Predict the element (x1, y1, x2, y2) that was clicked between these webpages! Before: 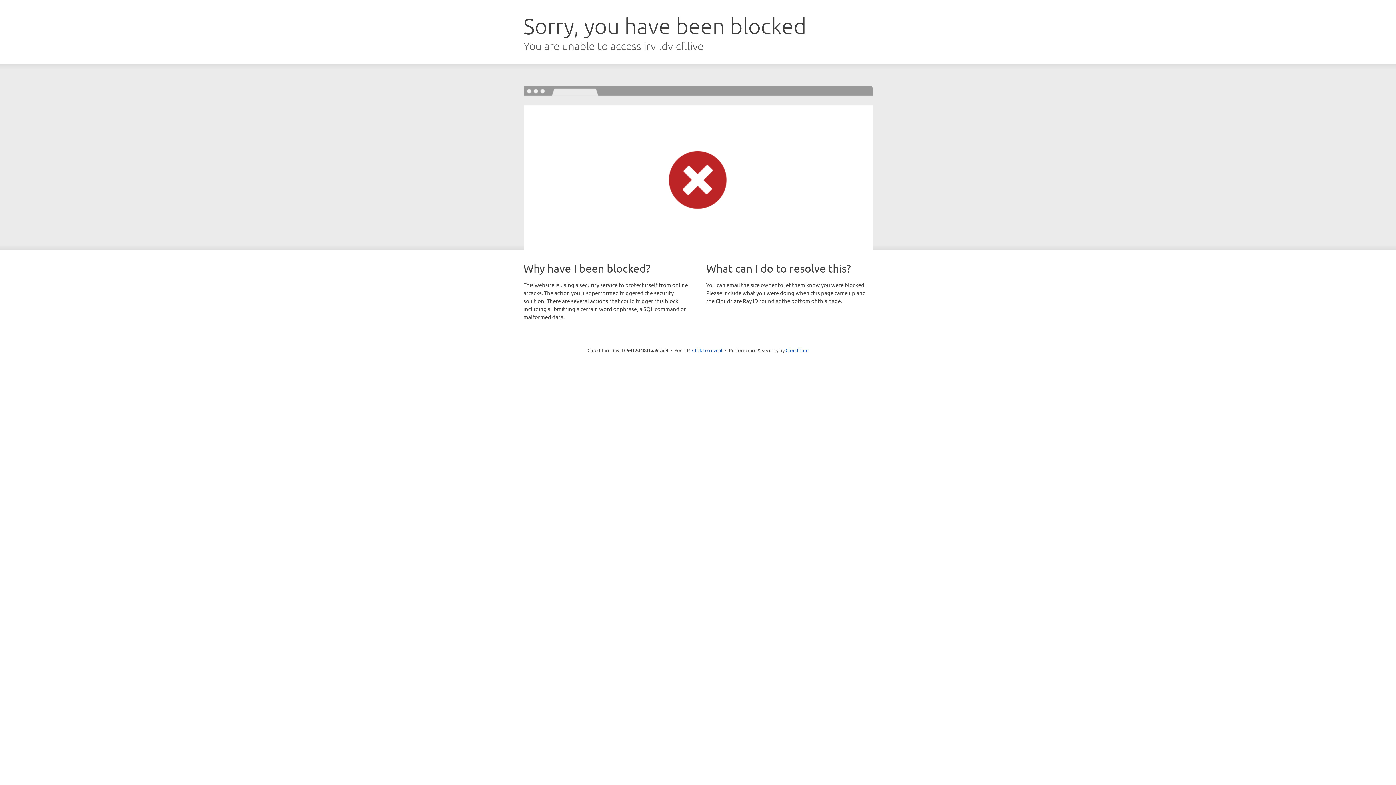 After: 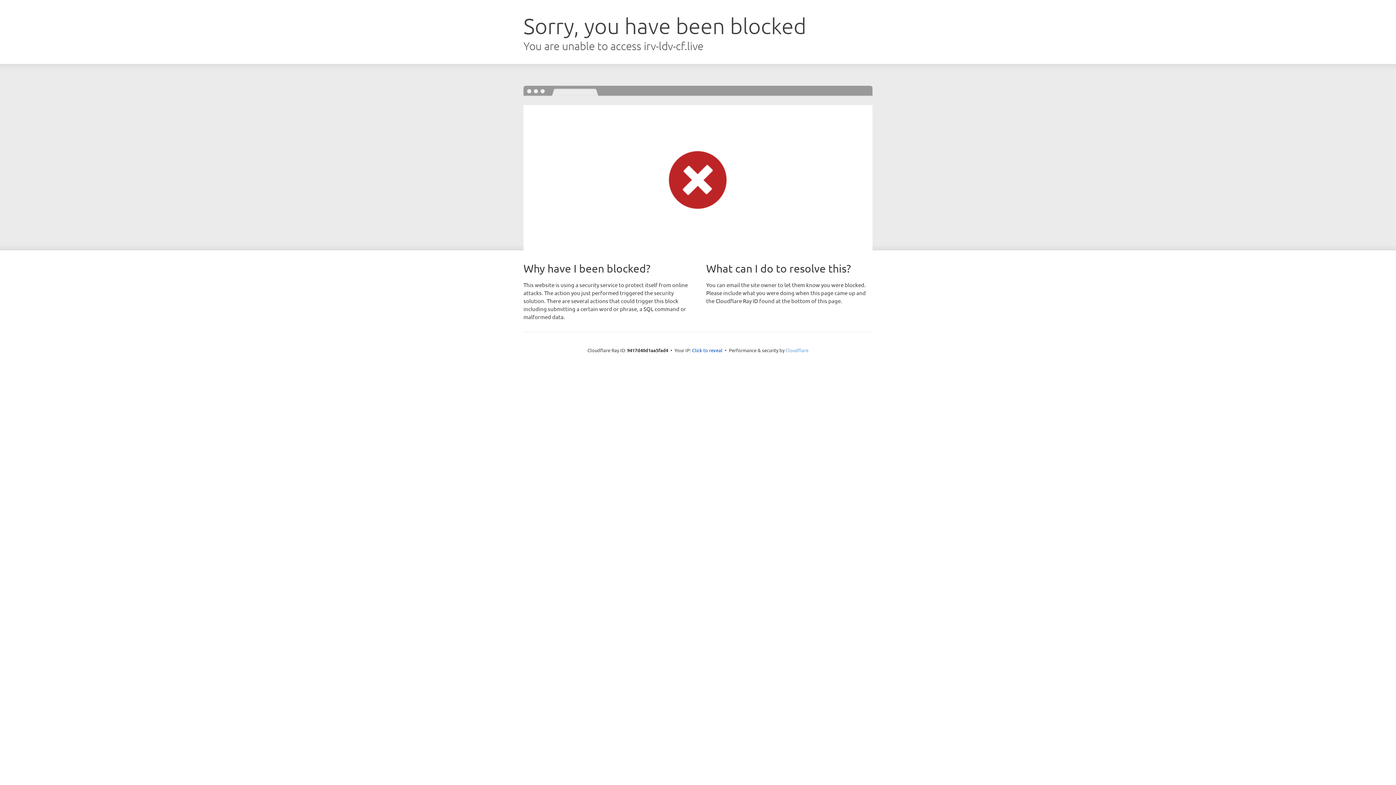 Action: bbox: (785, 347, 808, 353) label: Cloudflare